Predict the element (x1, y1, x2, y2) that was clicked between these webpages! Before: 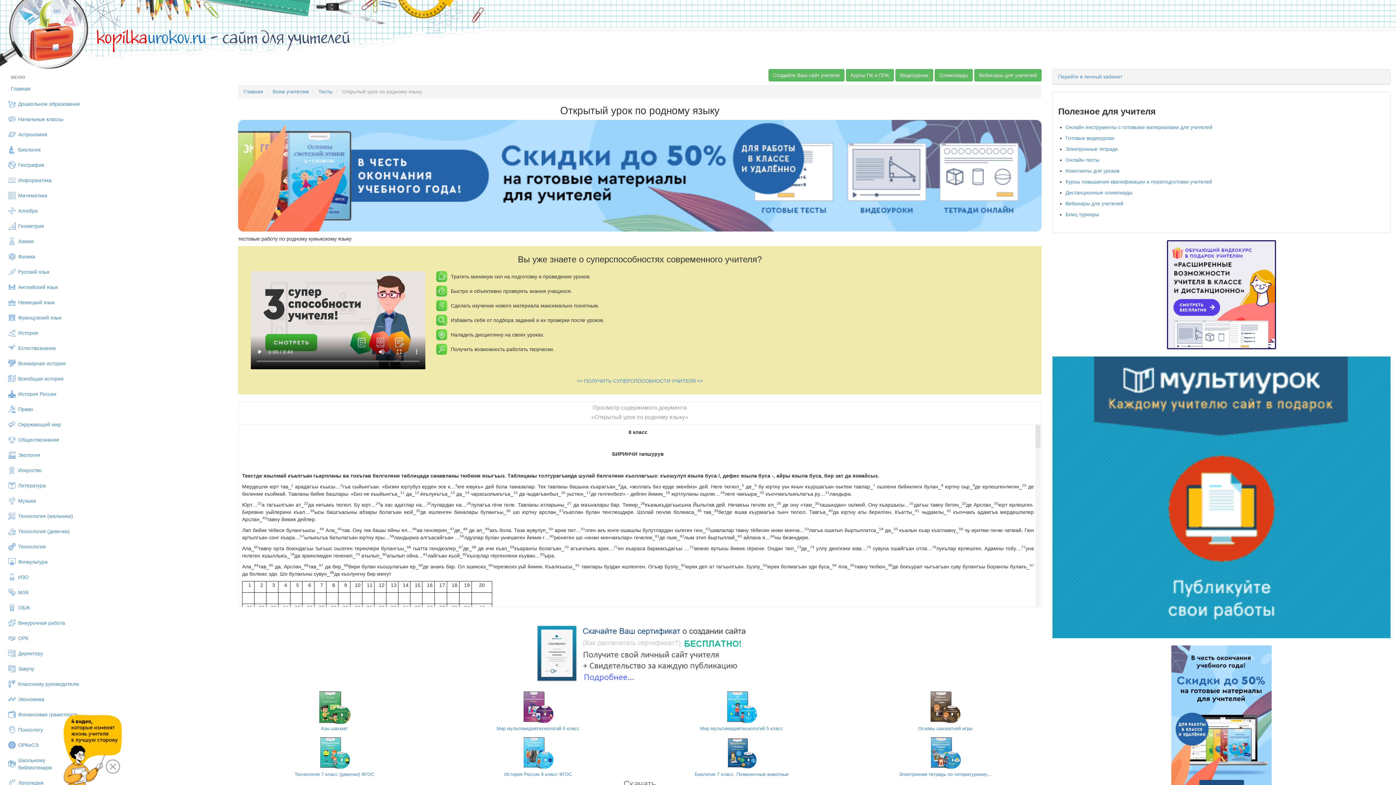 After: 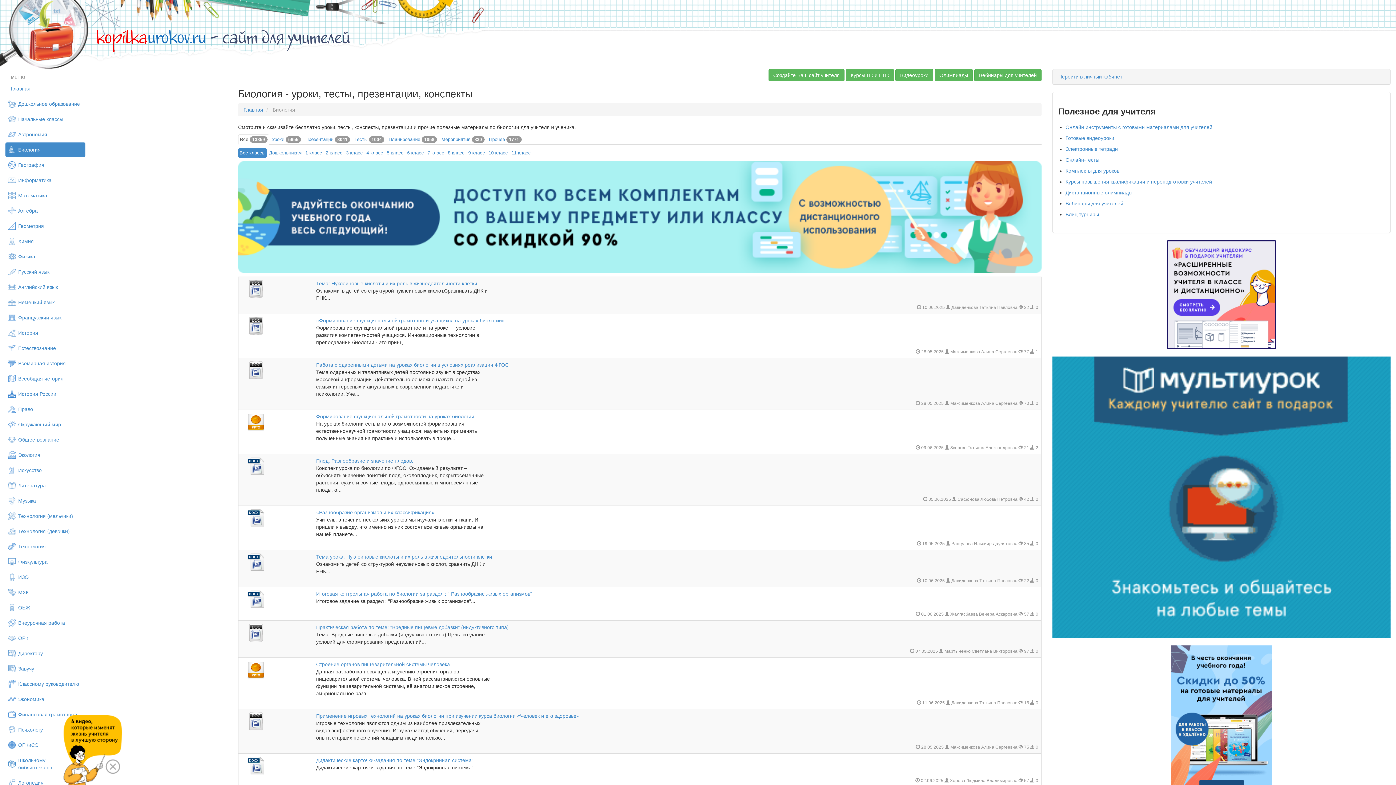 Action: label: Биология bbox: (5, 142, 85, 157)